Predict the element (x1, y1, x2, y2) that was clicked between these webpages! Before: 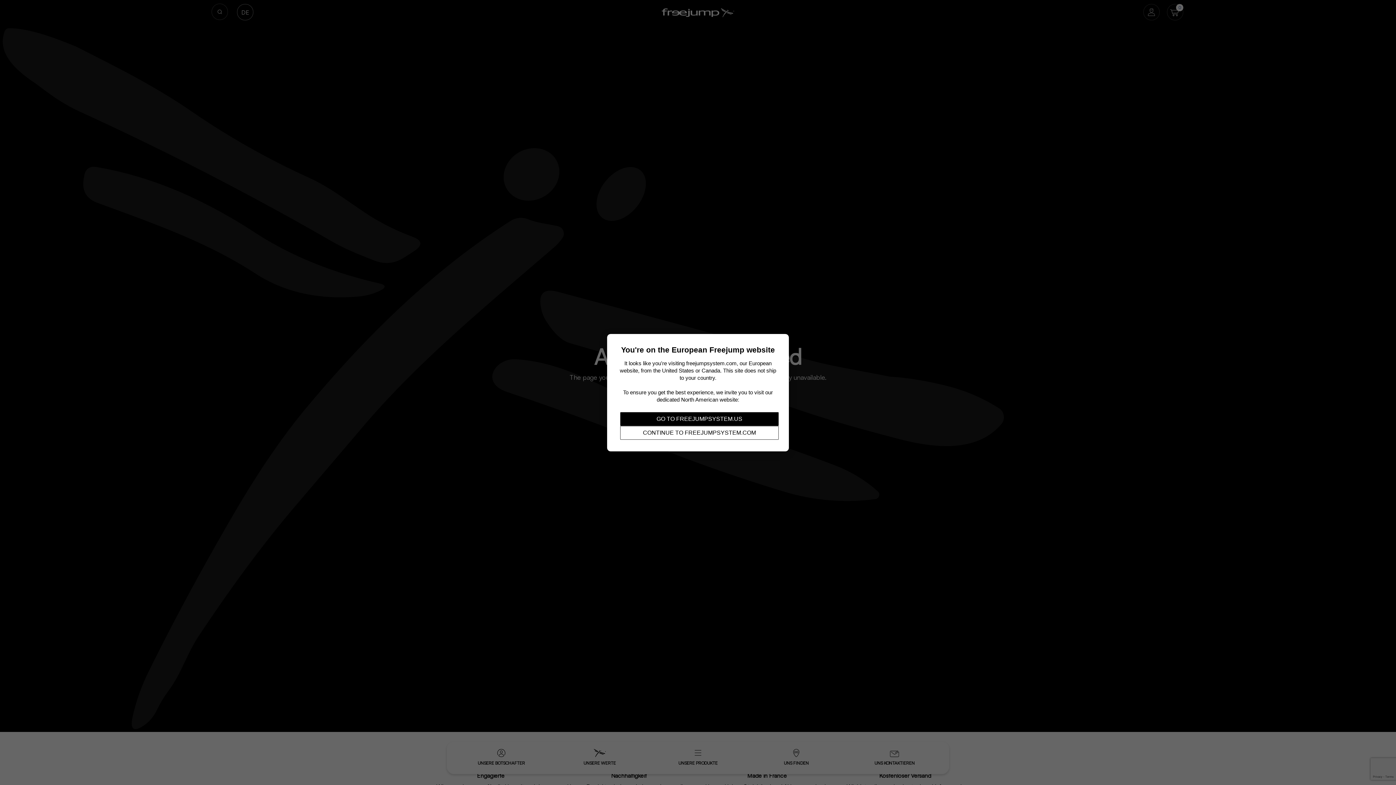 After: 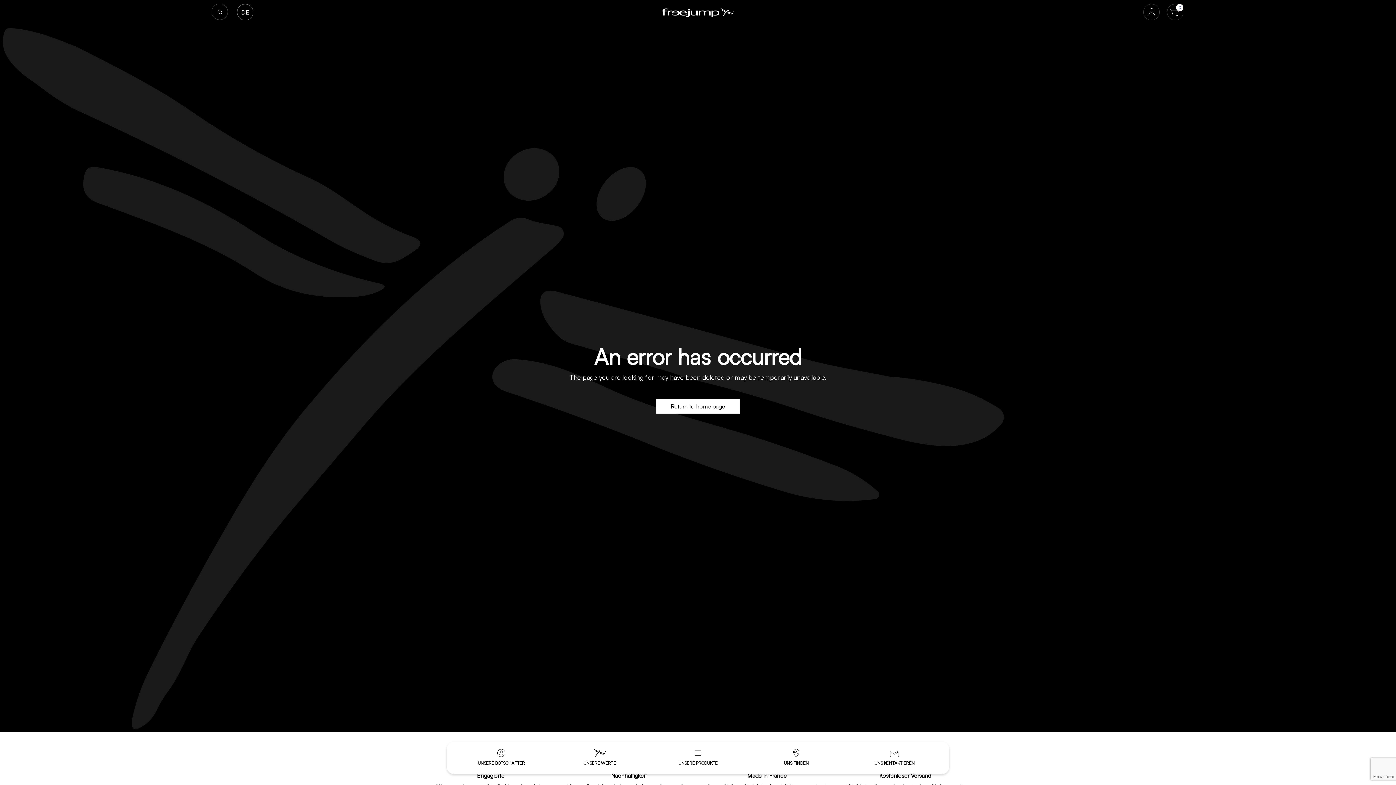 Action: label: CONTINUE TO FREEJUMPSYSTEM.COM bbox: (620, 426, 778, 439)